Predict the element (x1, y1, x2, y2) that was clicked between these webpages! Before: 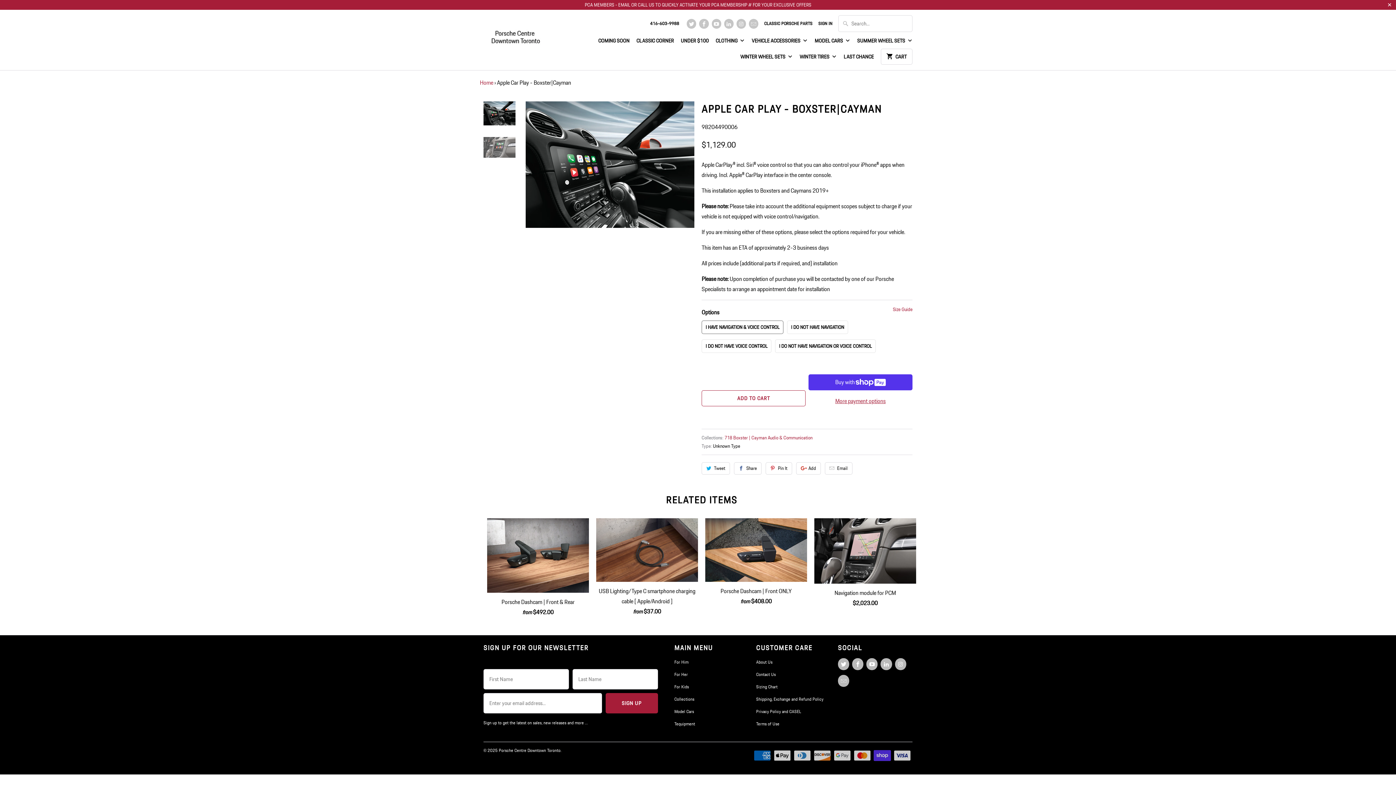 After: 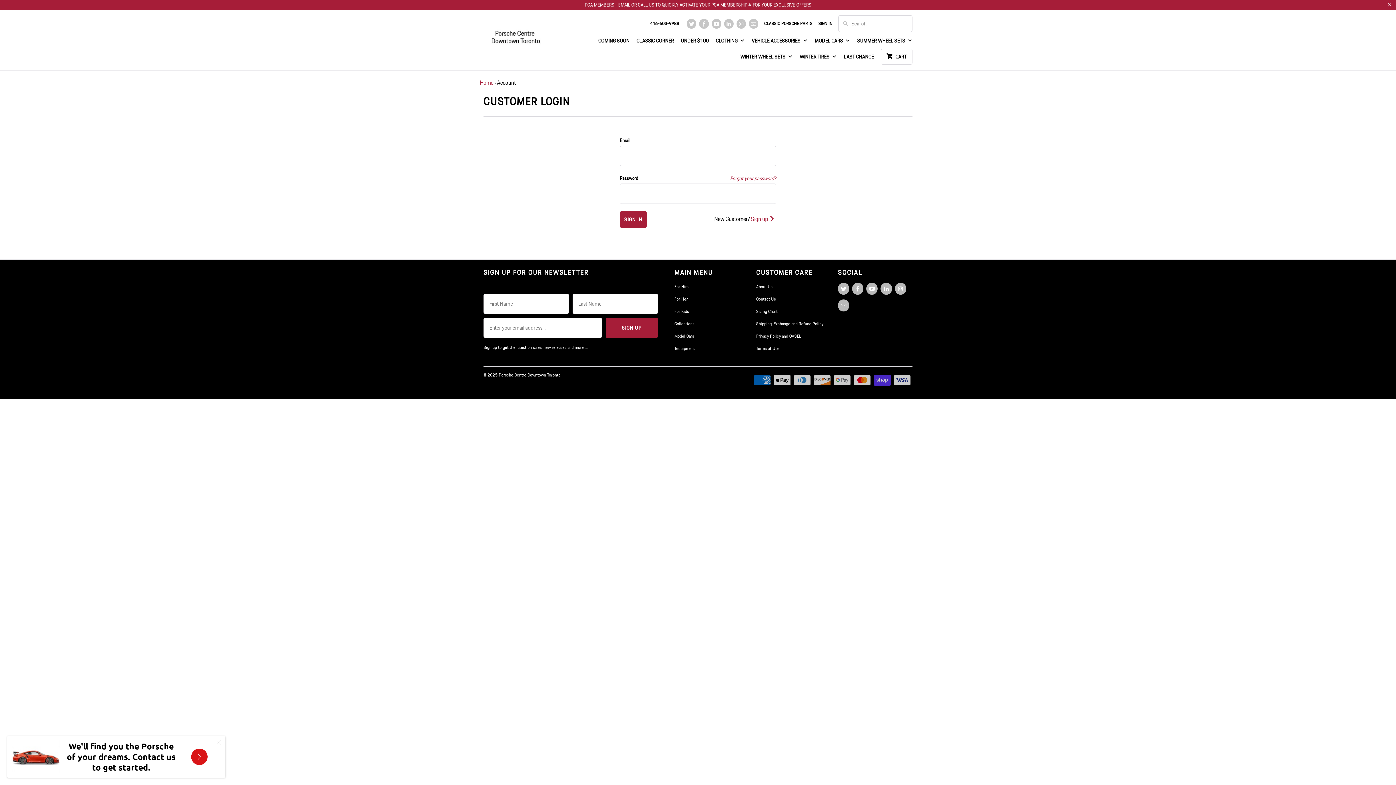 Action: bbox: (818, 19, 832, 27) label: SIGN IN